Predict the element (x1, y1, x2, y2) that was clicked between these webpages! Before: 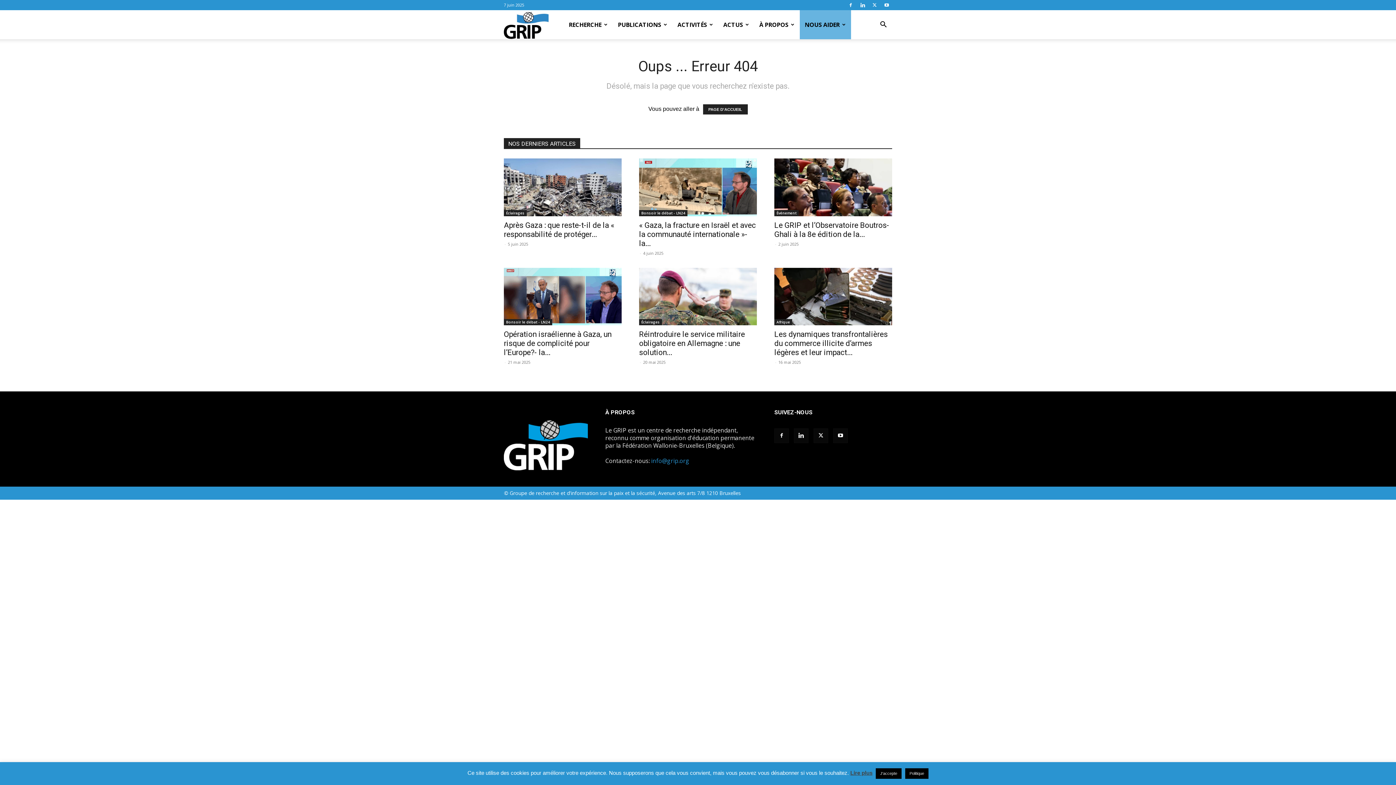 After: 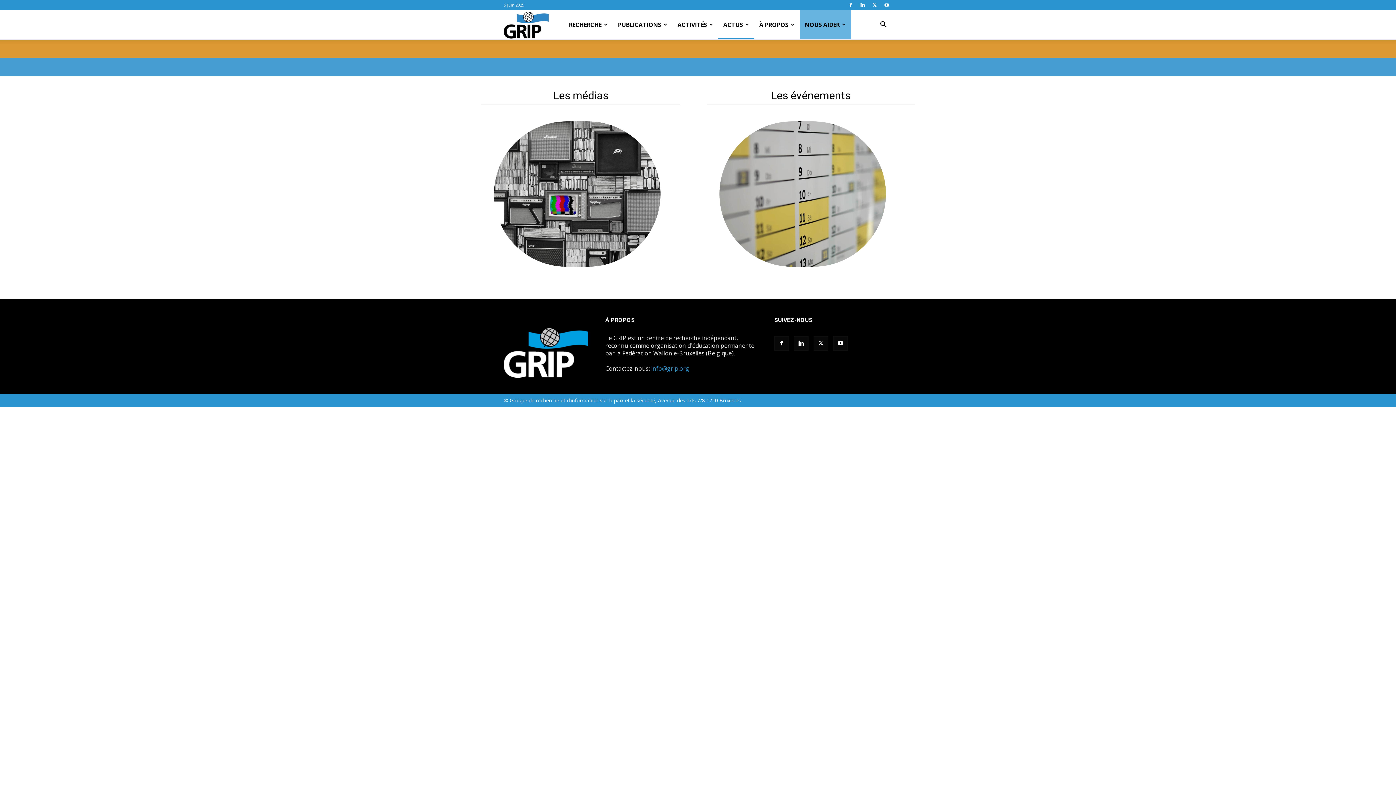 Action: bbox: (718, 10, 754, 39) label: ACTUS